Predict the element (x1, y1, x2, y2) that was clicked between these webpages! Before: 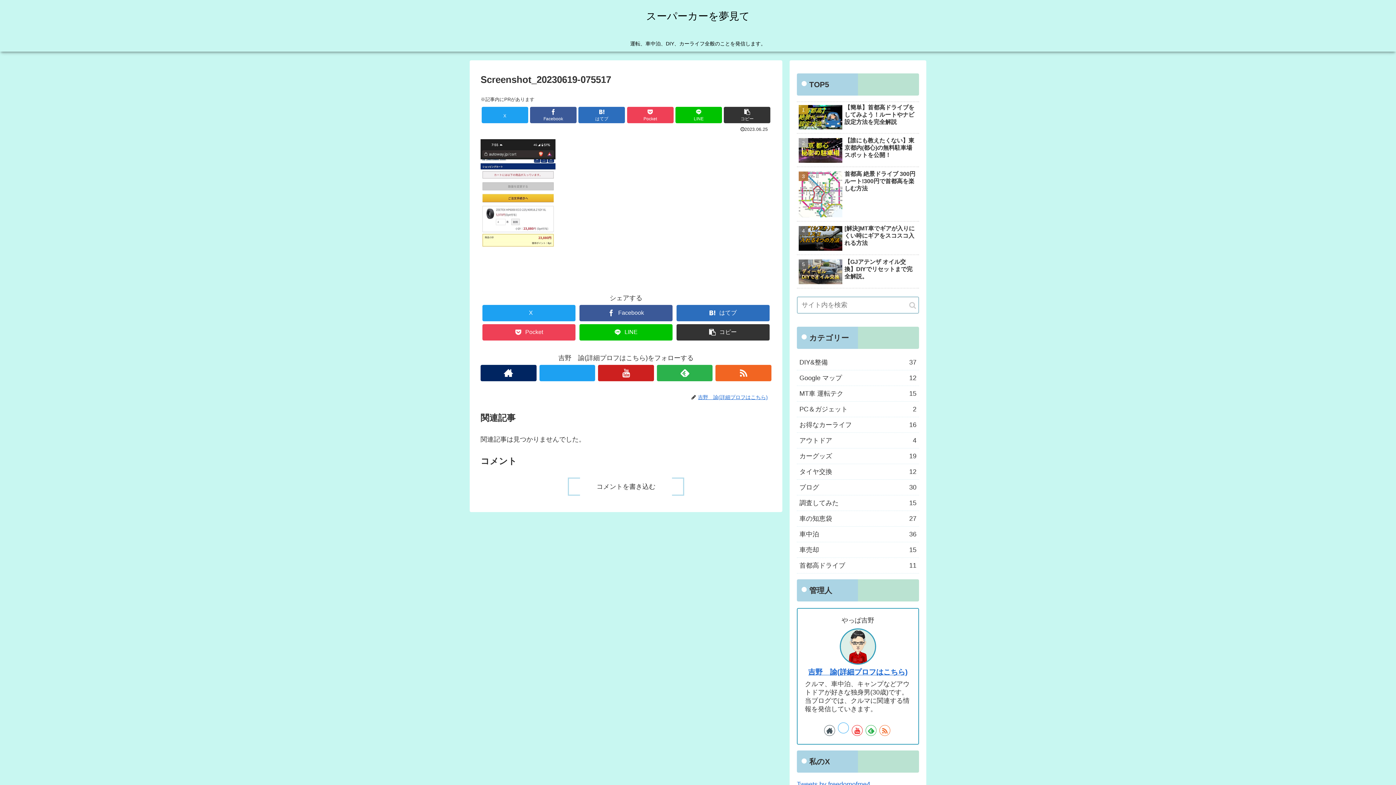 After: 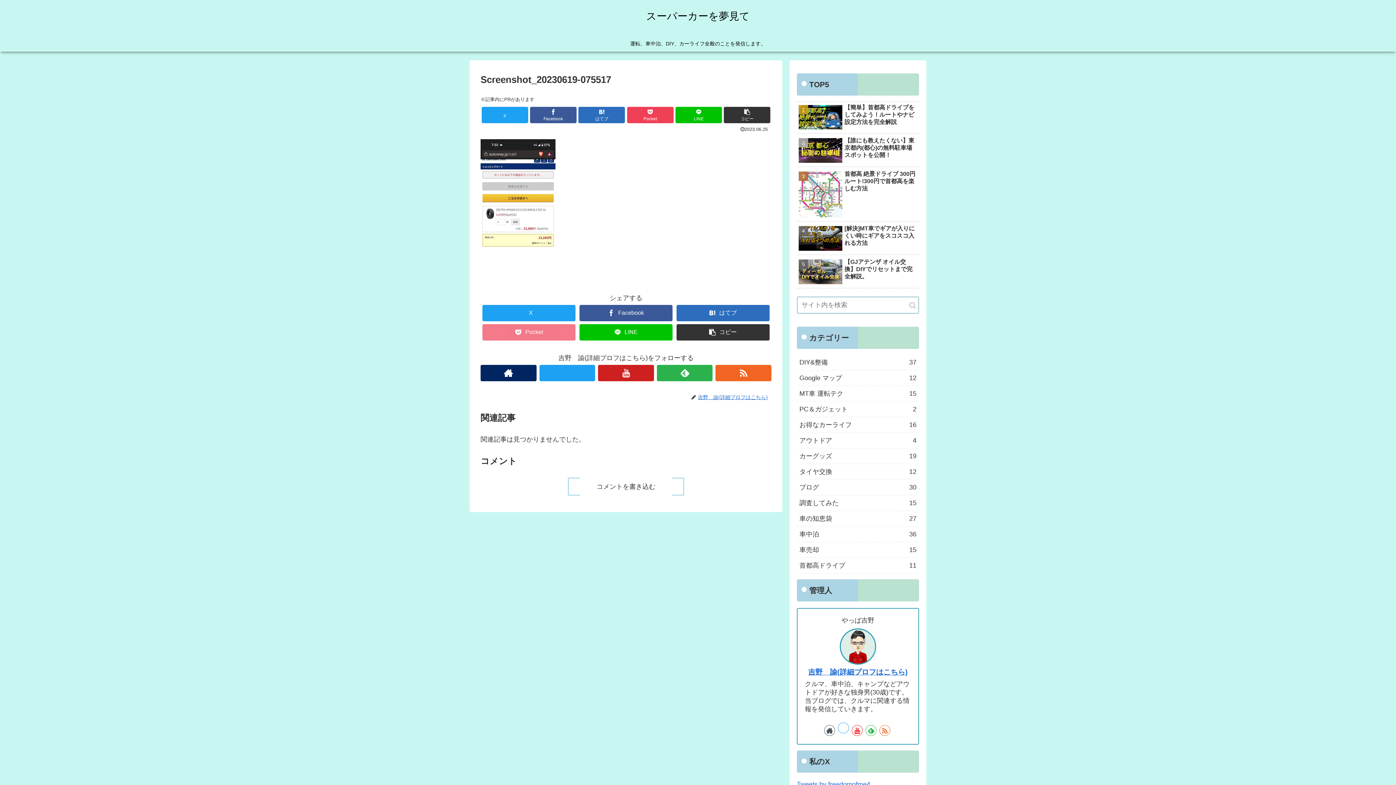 Action: bbox: (482, 324, 575, 340) label: Pocketに保存